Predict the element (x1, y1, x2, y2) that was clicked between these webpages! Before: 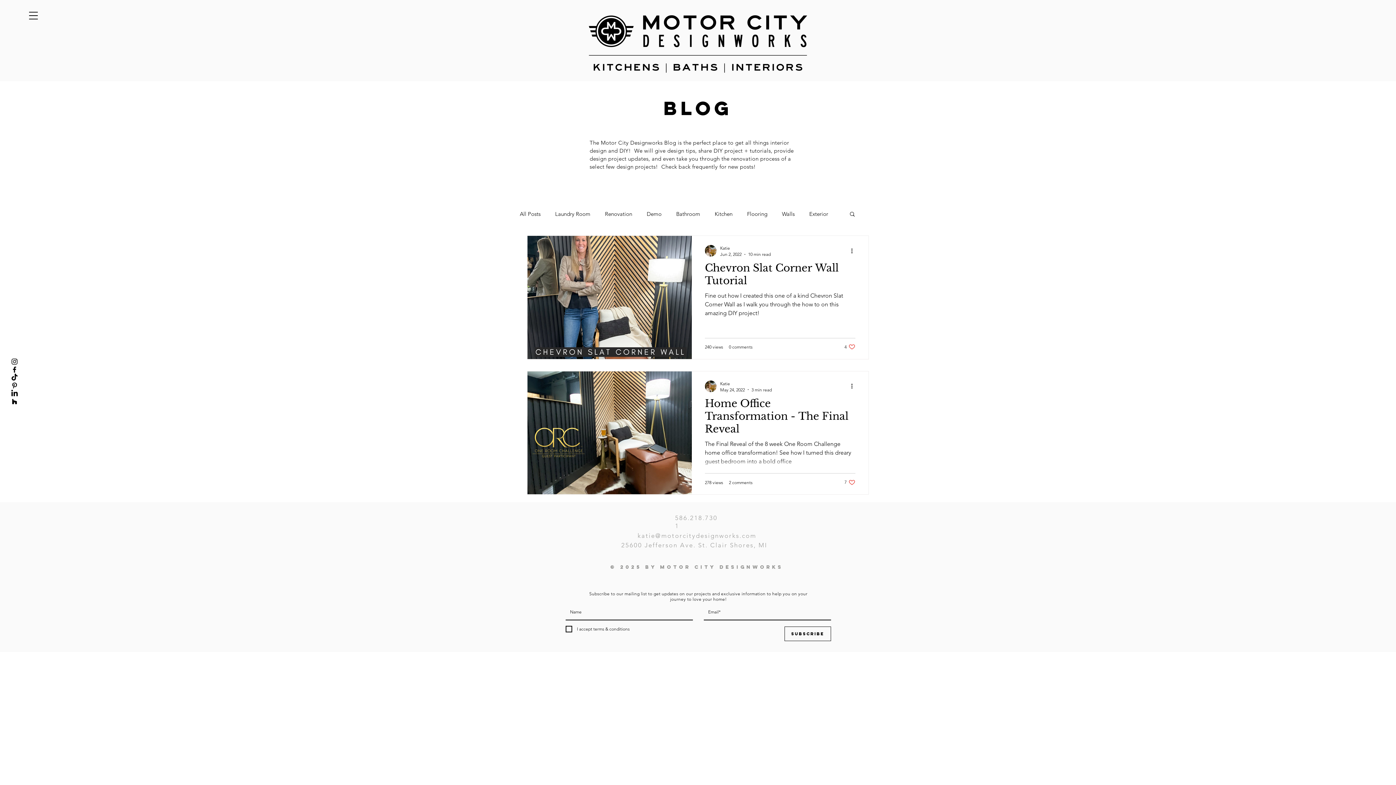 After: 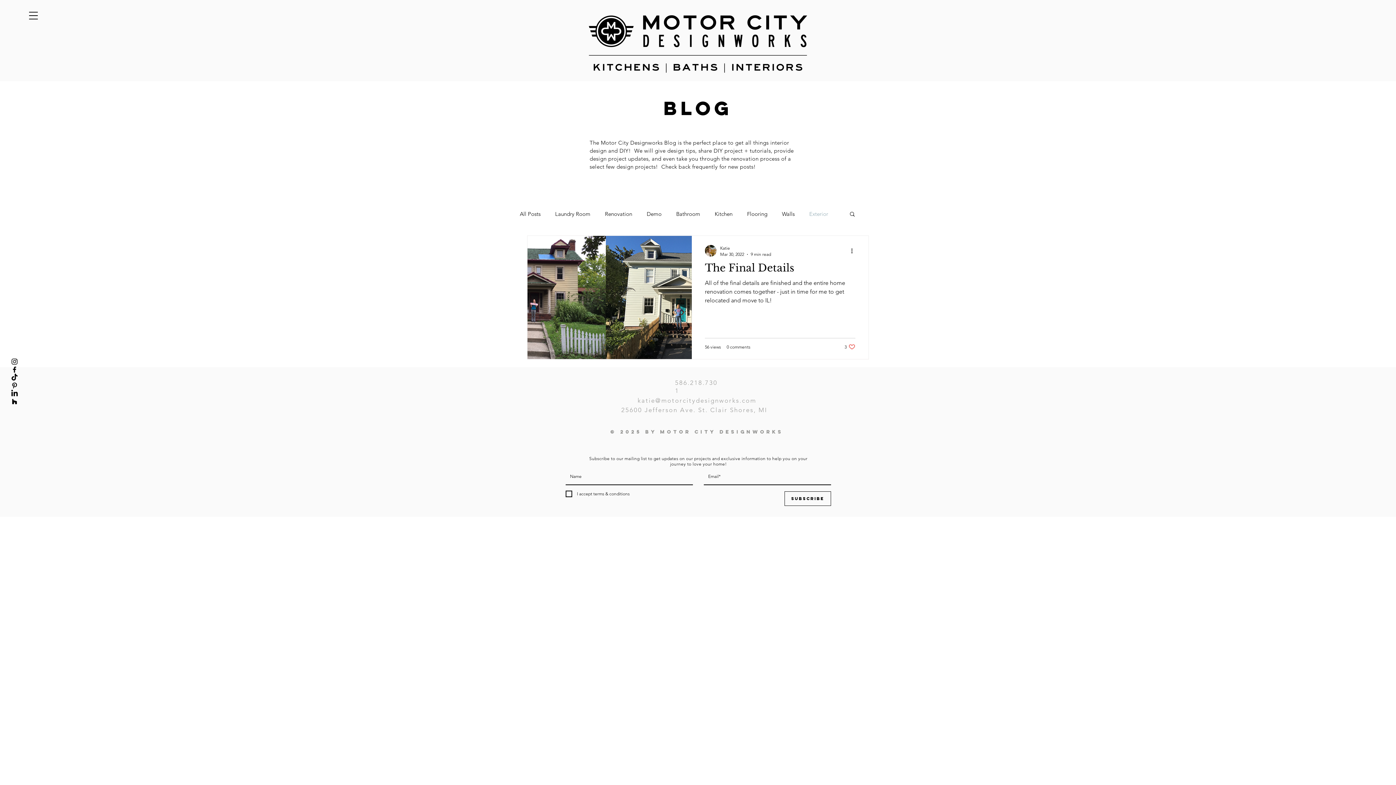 Action: bbox: (809, 210, 828, 217) label: Exterior